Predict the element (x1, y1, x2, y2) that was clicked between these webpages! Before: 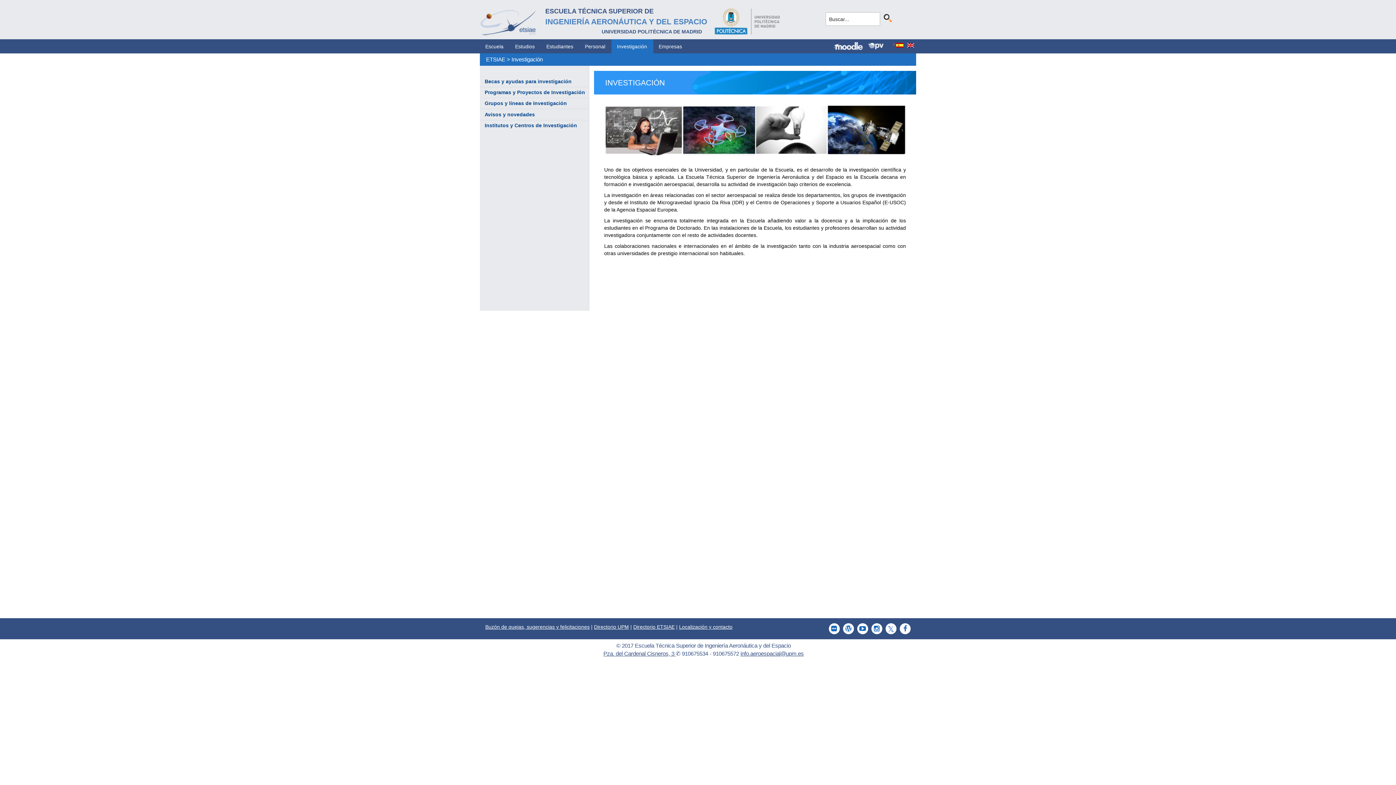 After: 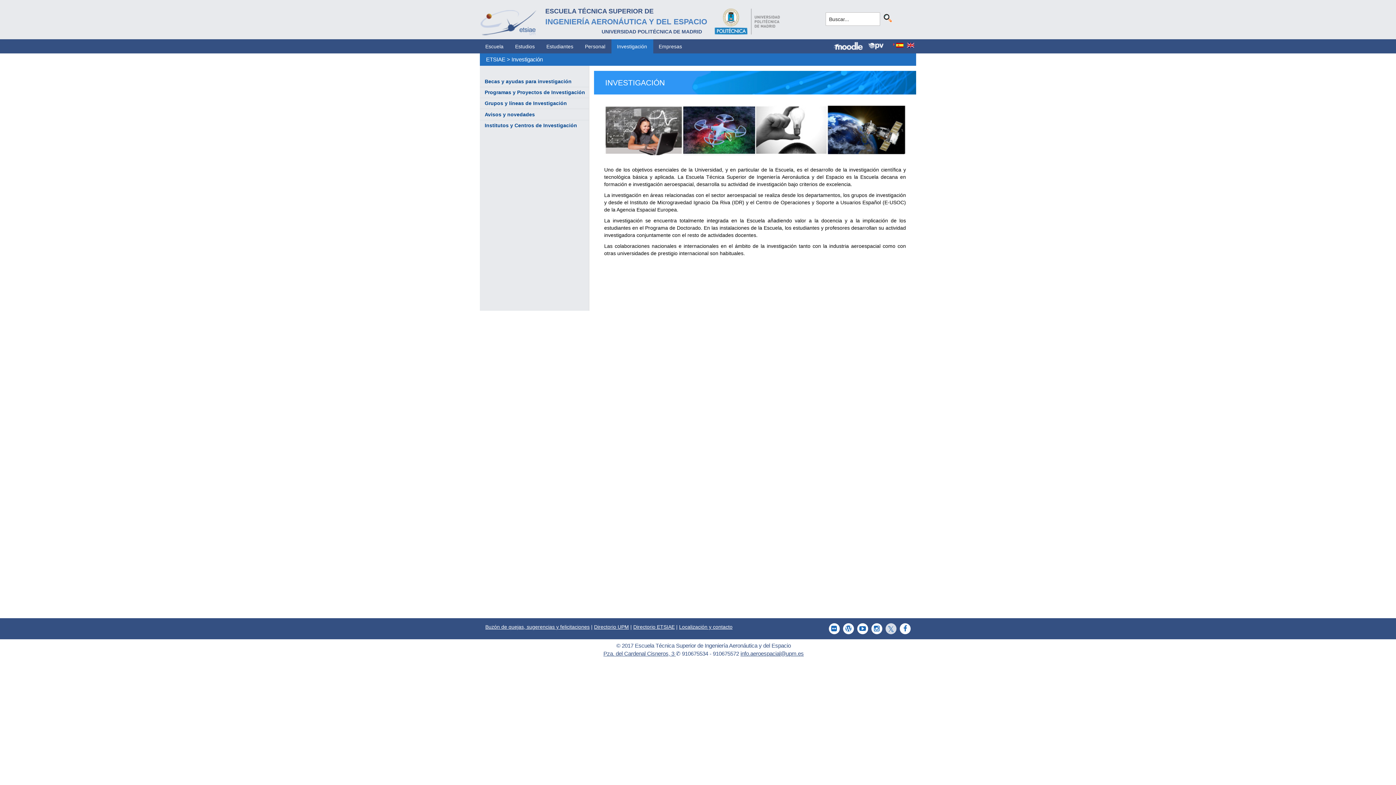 Action: bbox: (882, 623, 896, 634)